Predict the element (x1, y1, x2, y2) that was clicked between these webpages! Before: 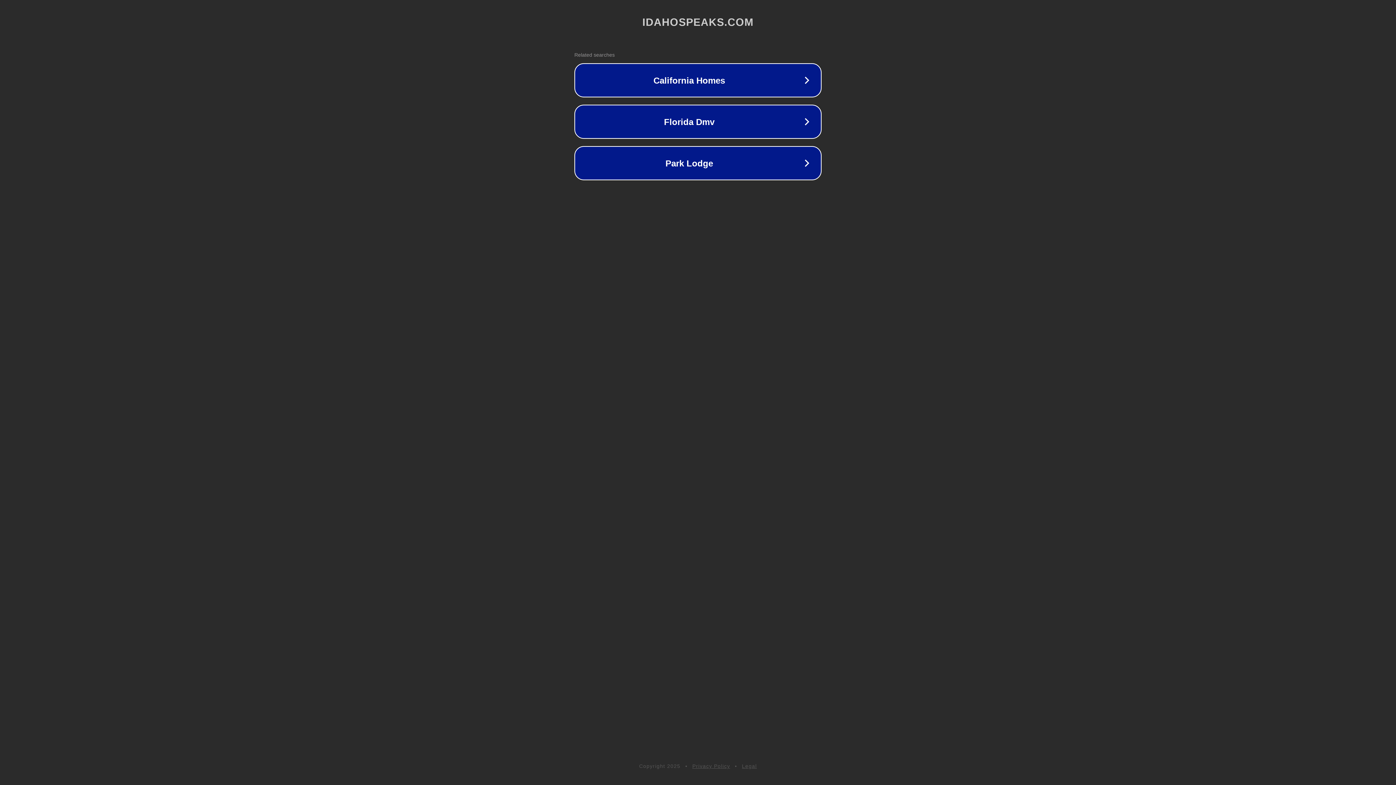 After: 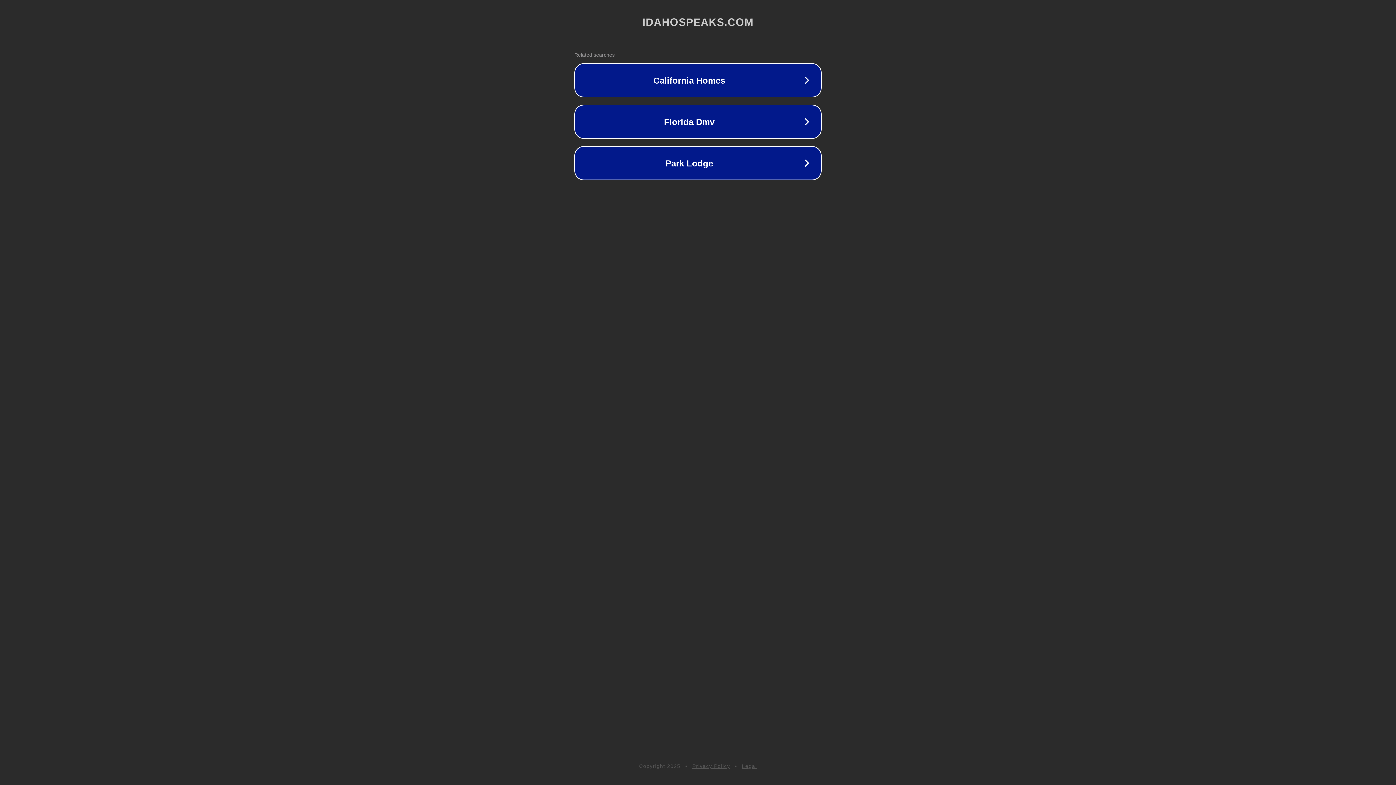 Action: label: Legal bbox: (742, 763, 757, 769)